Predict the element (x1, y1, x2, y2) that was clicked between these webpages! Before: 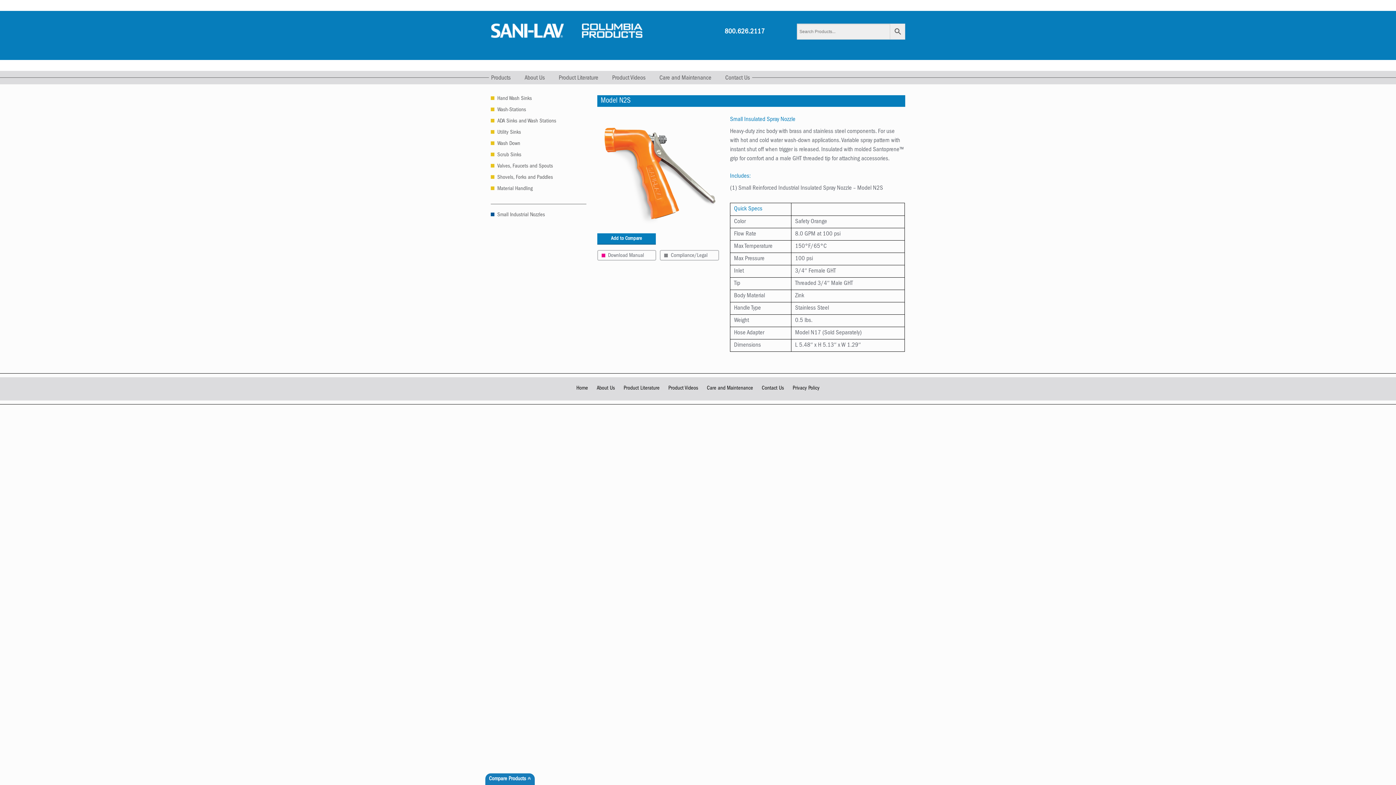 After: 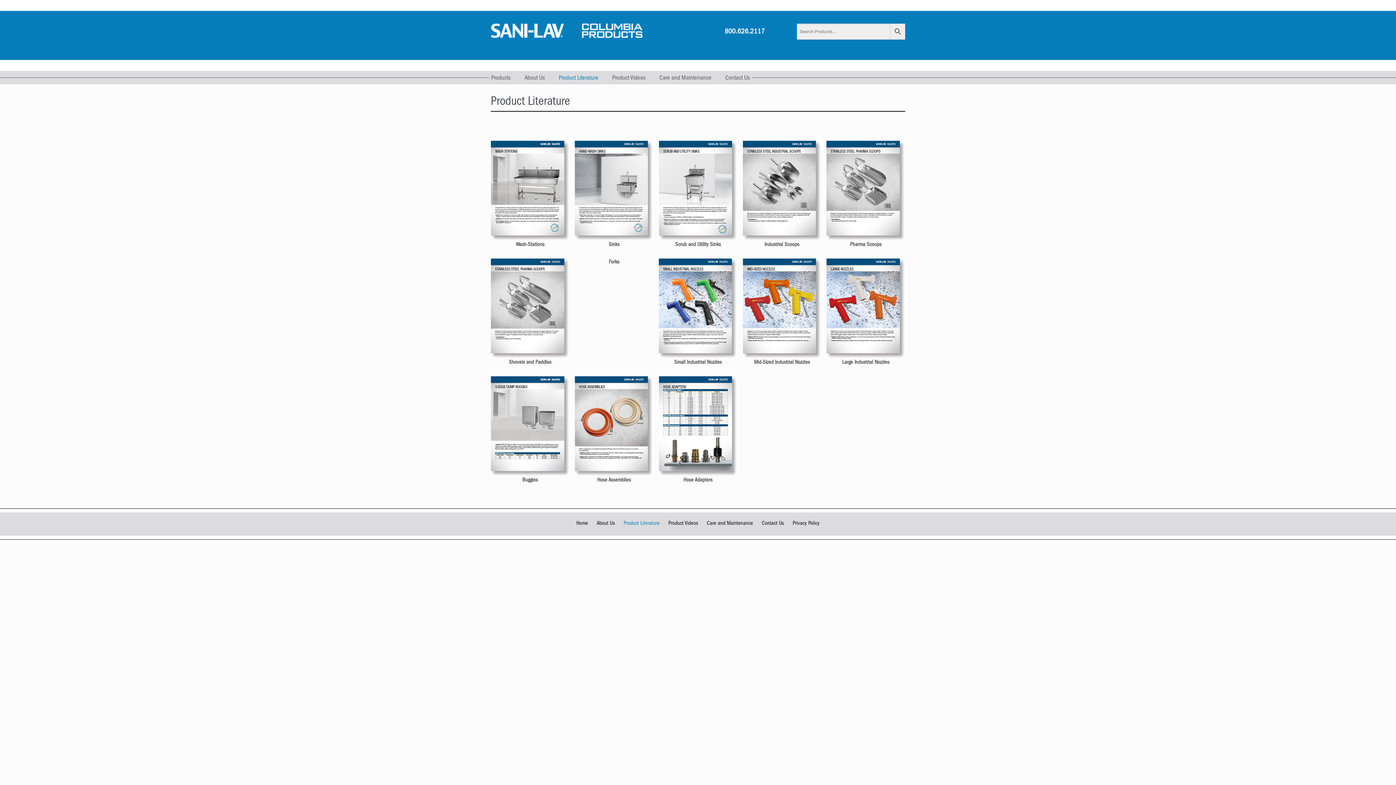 Action: bbox: (552, 70, 604, 84) label: Product Literature